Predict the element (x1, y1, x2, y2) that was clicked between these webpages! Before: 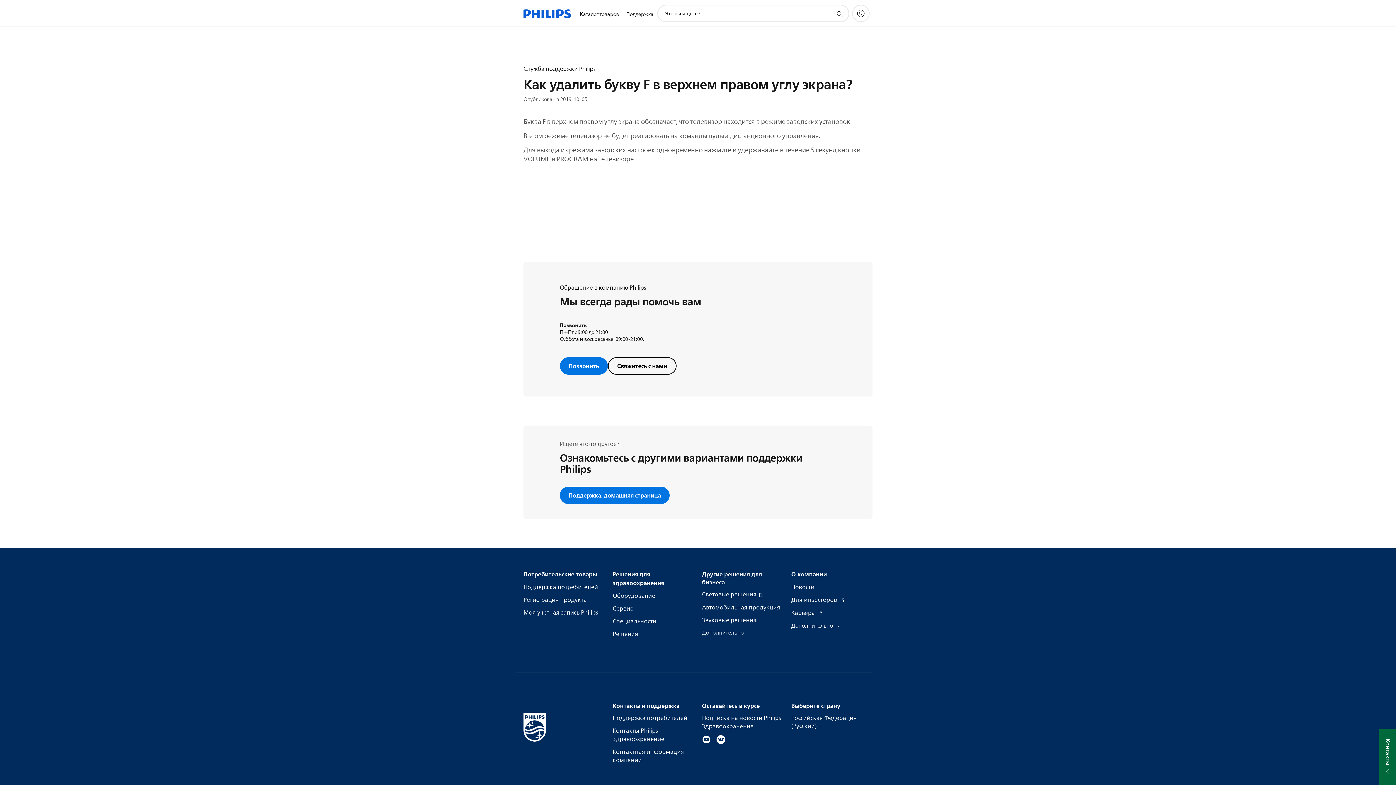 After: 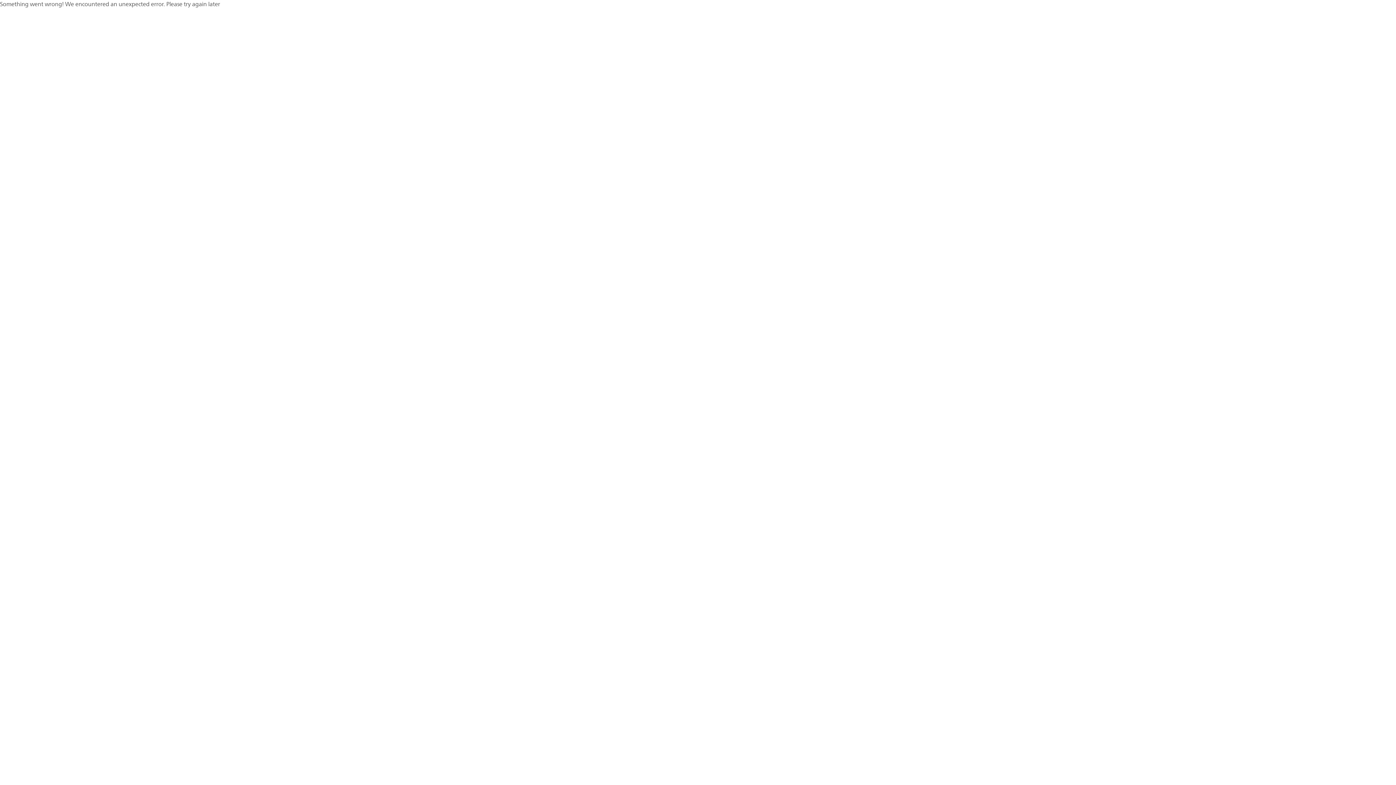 Action: label: Оборудование bbox: (612, 592, 655, 600)